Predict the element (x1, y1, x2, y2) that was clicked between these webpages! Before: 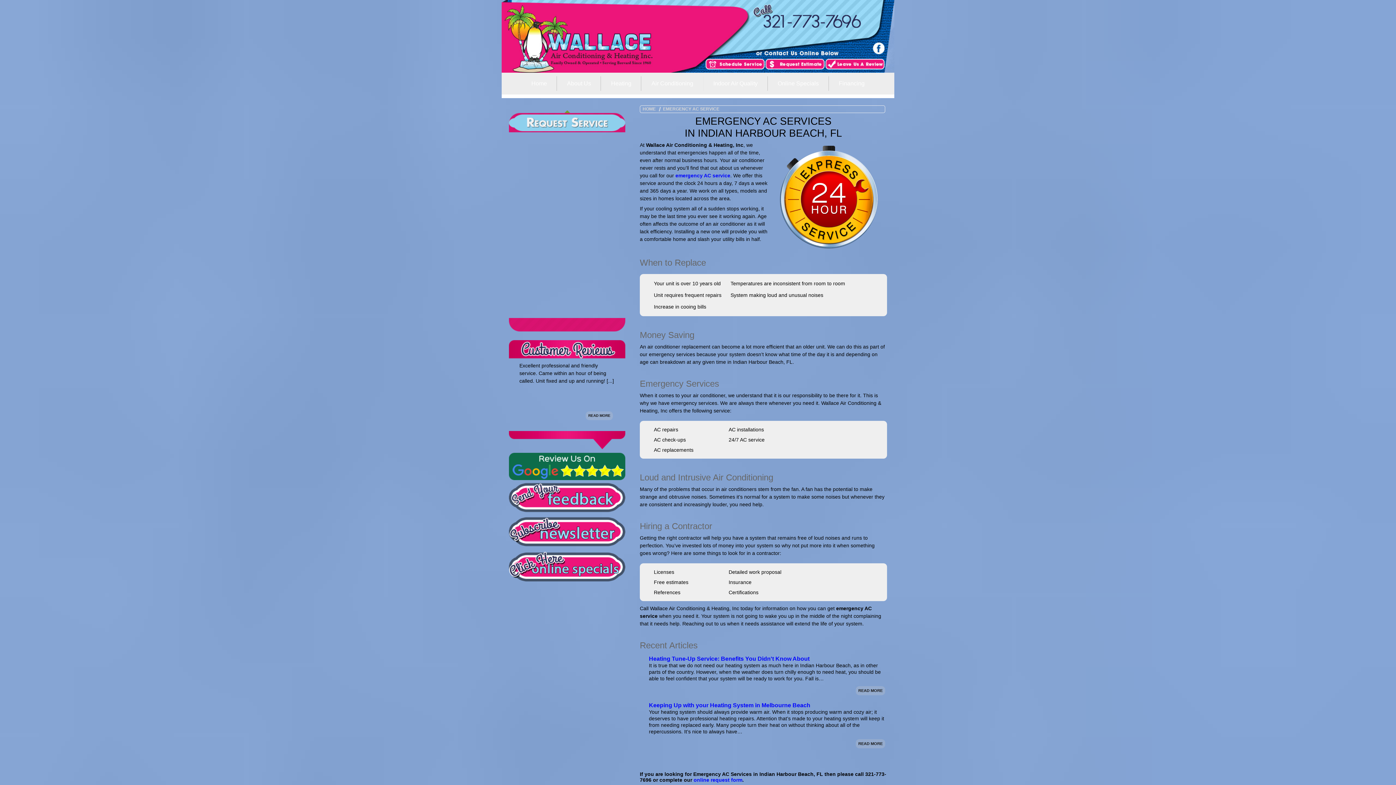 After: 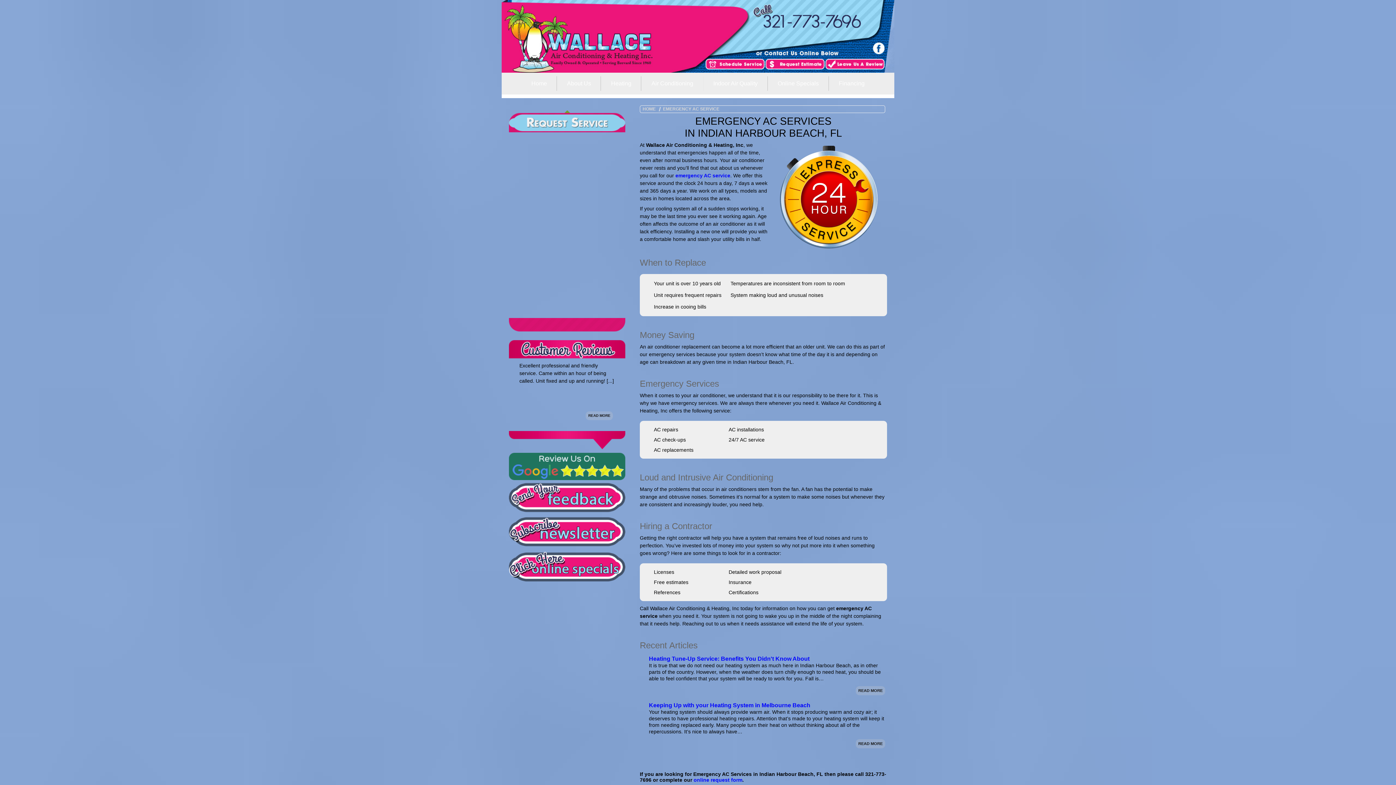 Action: bbox: (509, 453, 625, 480)